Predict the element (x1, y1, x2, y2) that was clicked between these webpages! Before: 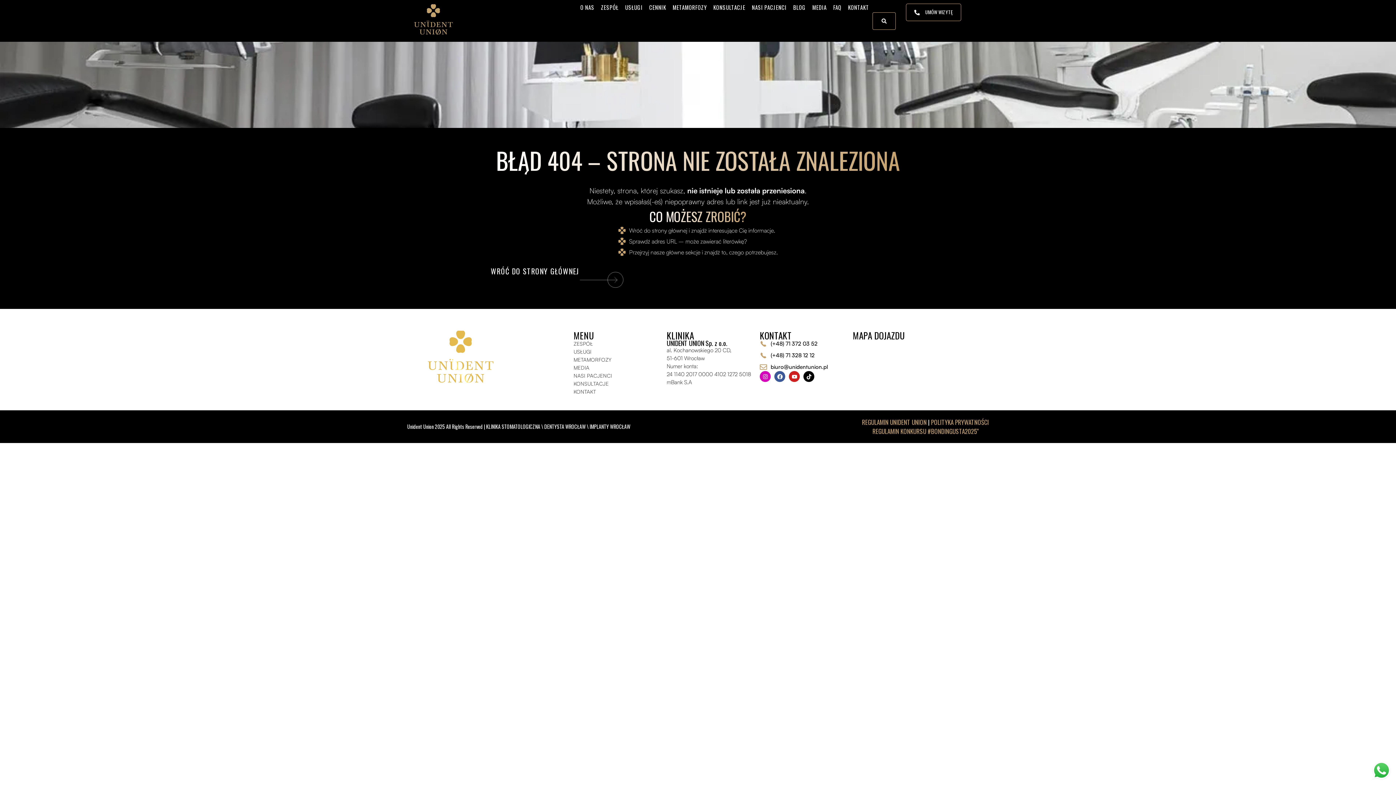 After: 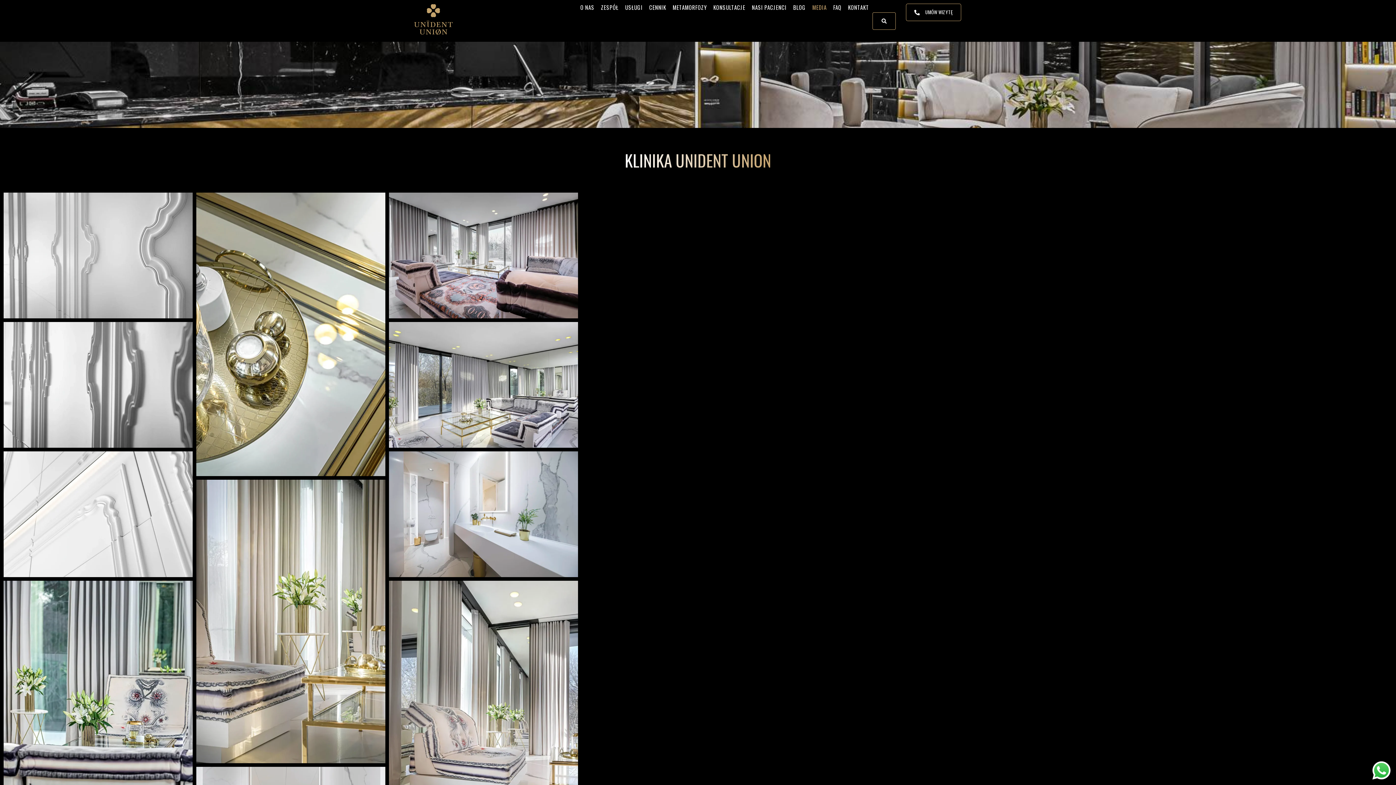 Action: label: MEDIA bbox: (573, 364, 659, 372)